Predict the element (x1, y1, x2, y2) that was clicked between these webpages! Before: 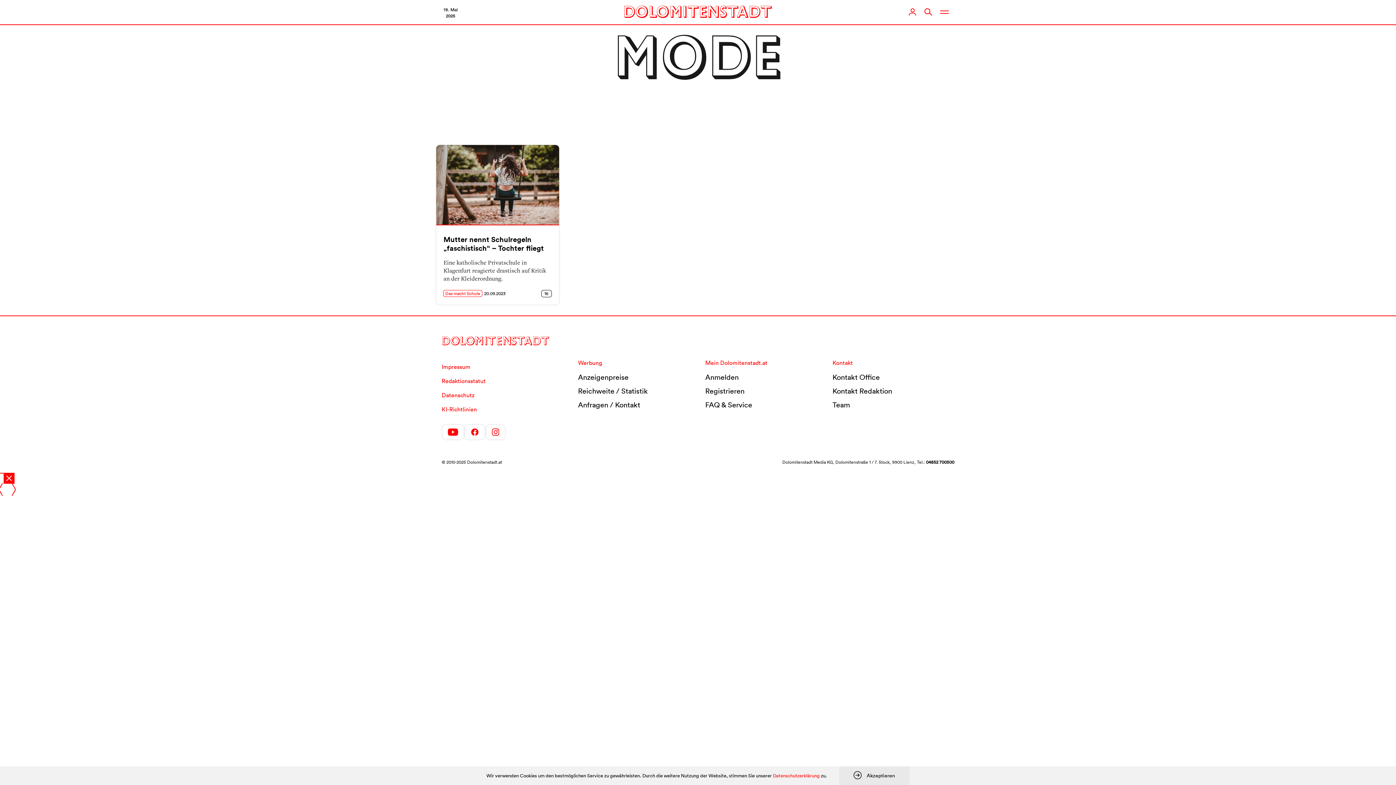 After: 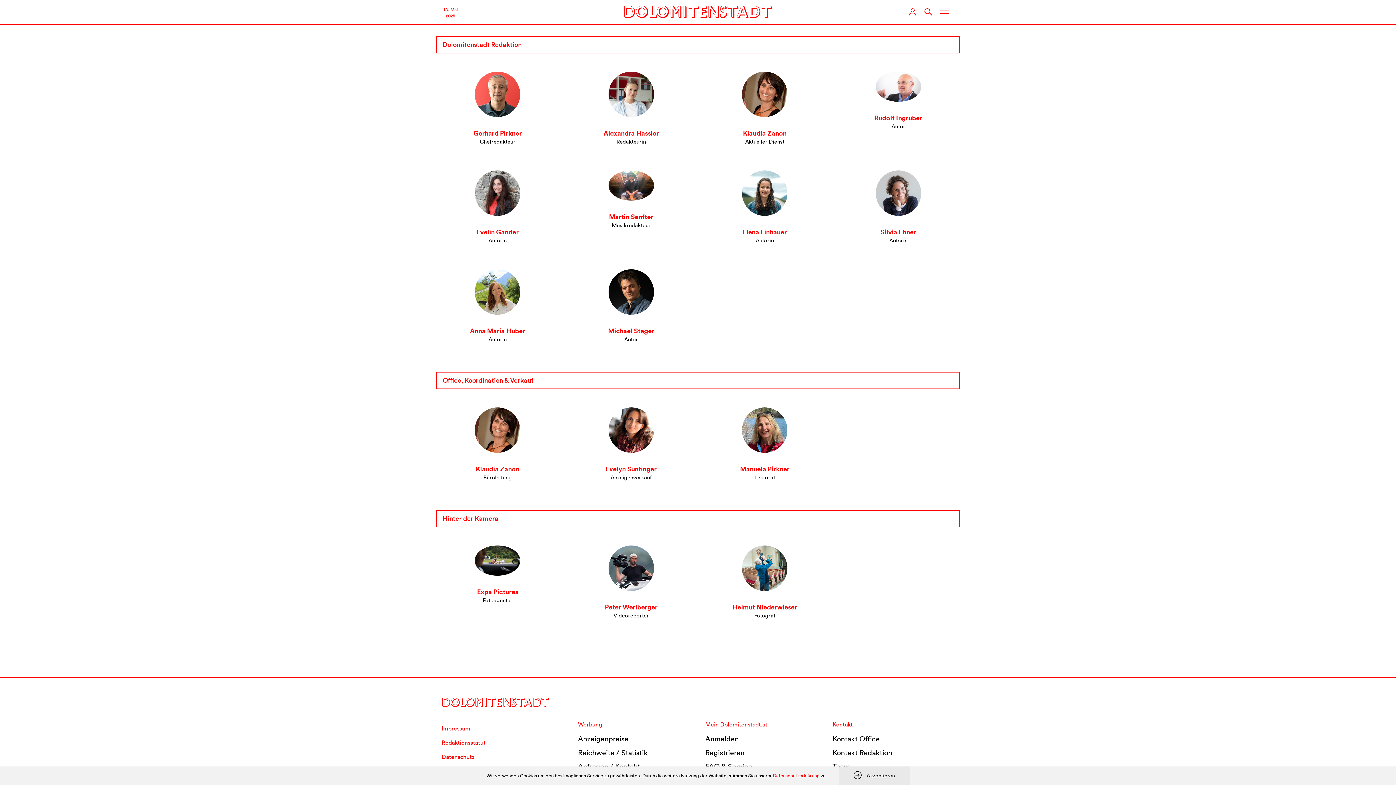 Action: label: Team bbox: (832, 398, 949, 412)